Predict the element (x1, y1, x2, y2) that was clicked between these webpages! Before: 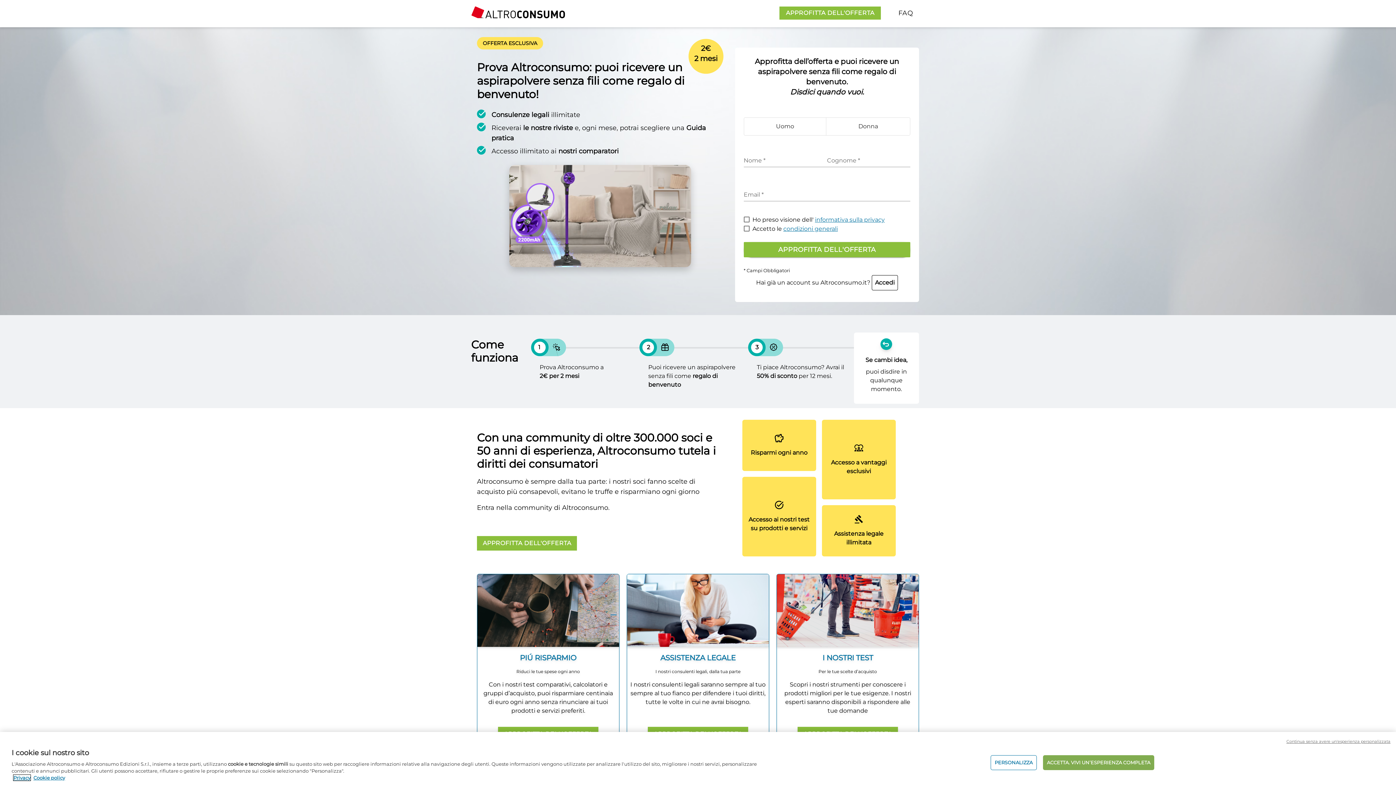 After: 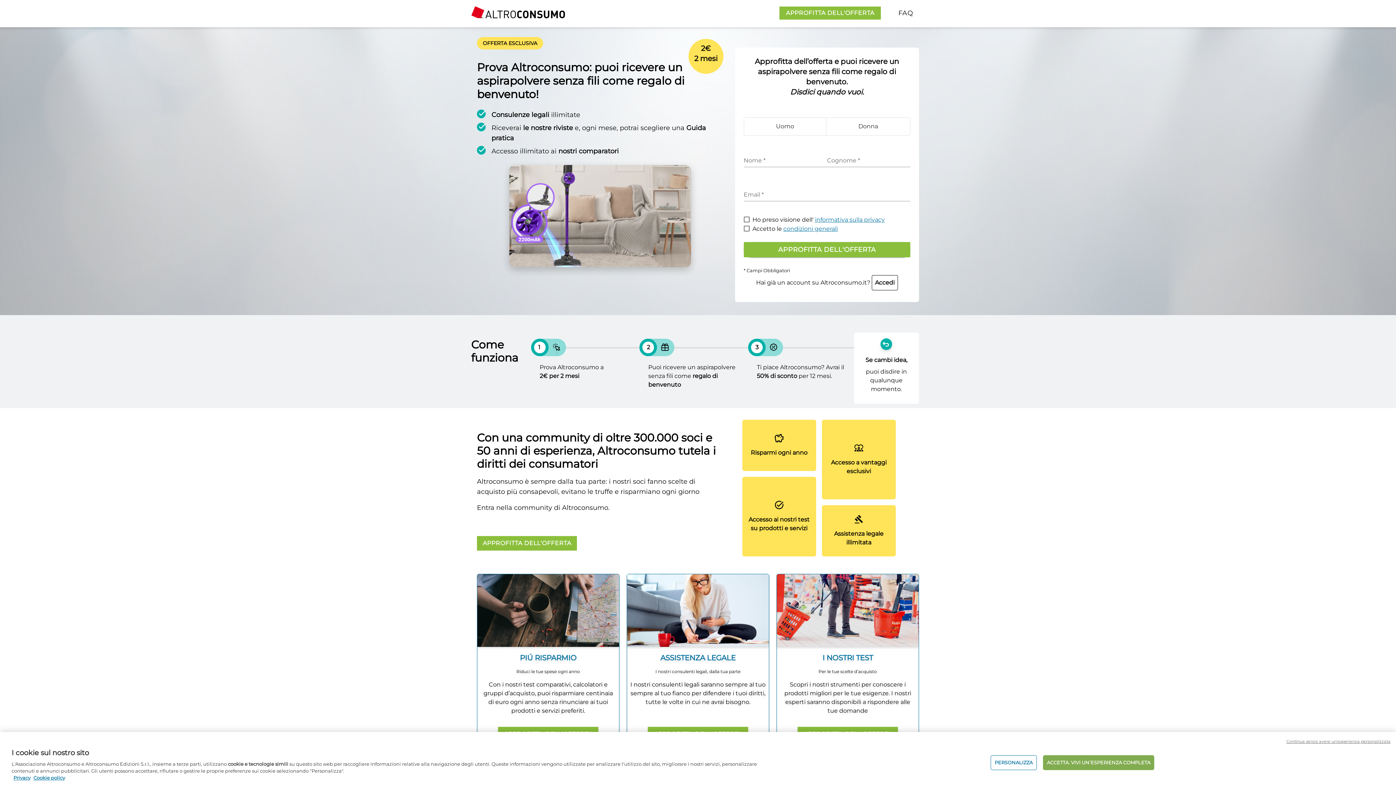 Action: label: Hai già un account su Altroconsumo.it? Accedi bbox: (756, 279, 898, 286)